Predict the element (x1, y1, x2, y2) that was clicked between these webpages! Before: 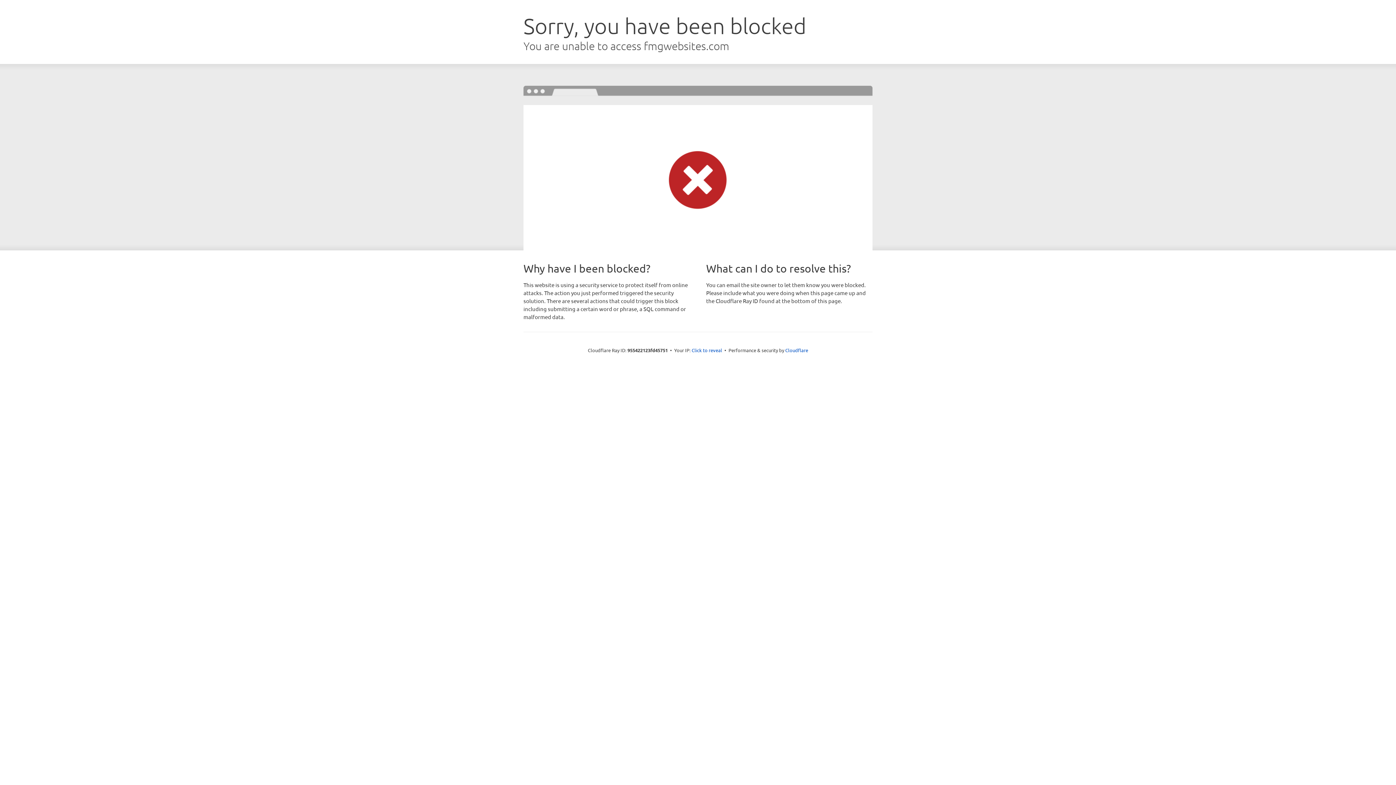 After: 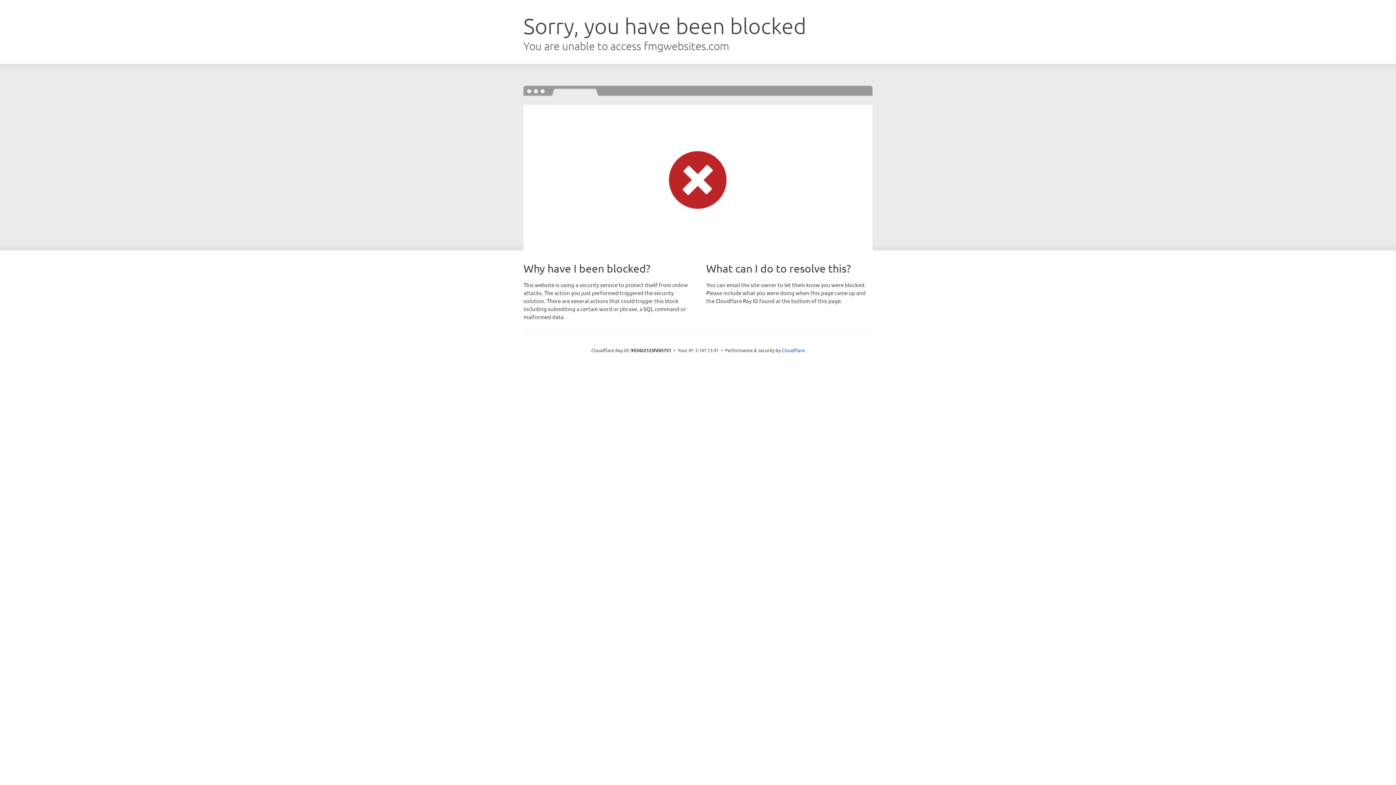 Action: label: Click to reveal bbox: (691, 346, 722, 353)